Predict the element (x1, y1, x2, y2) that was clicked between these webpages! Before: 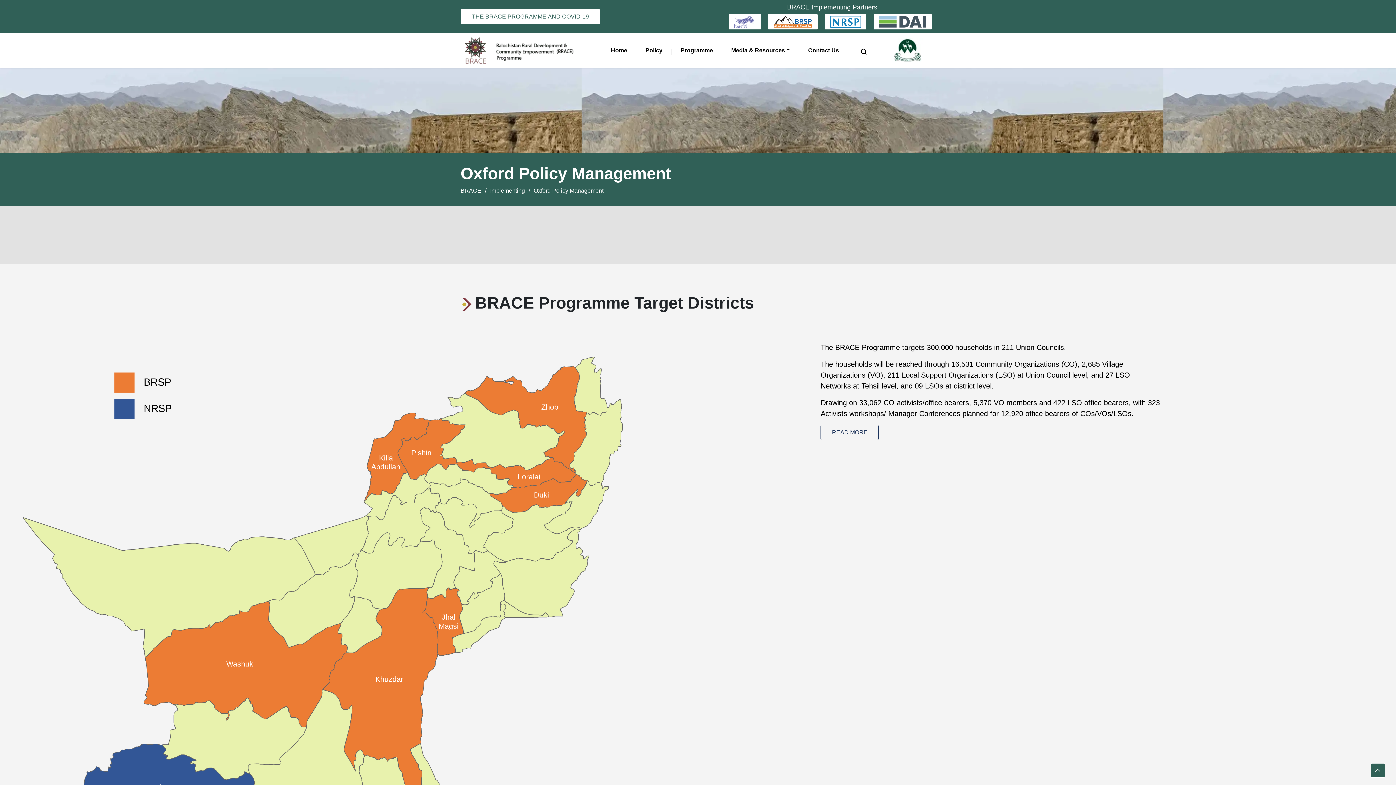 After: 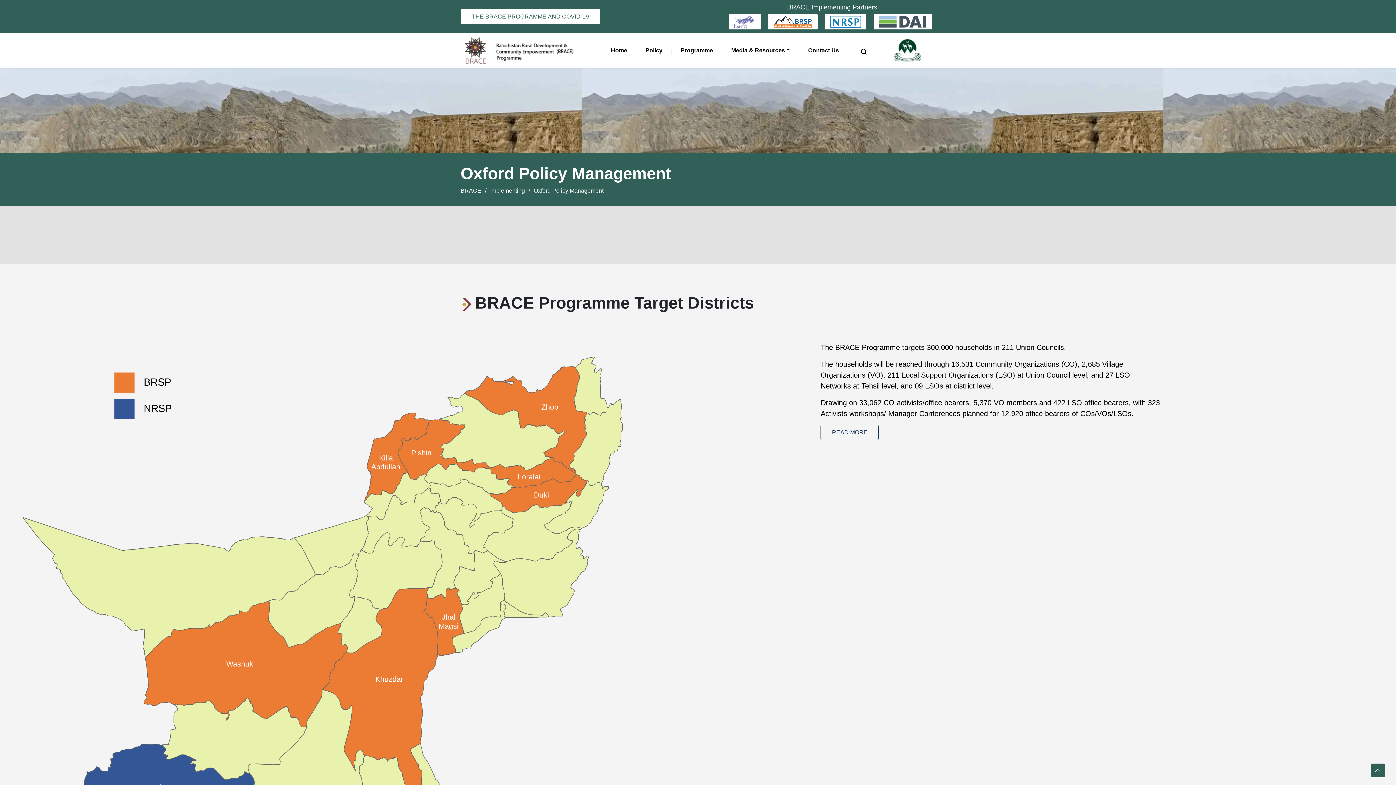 Action: bbox: (734, 16, 755, 27)